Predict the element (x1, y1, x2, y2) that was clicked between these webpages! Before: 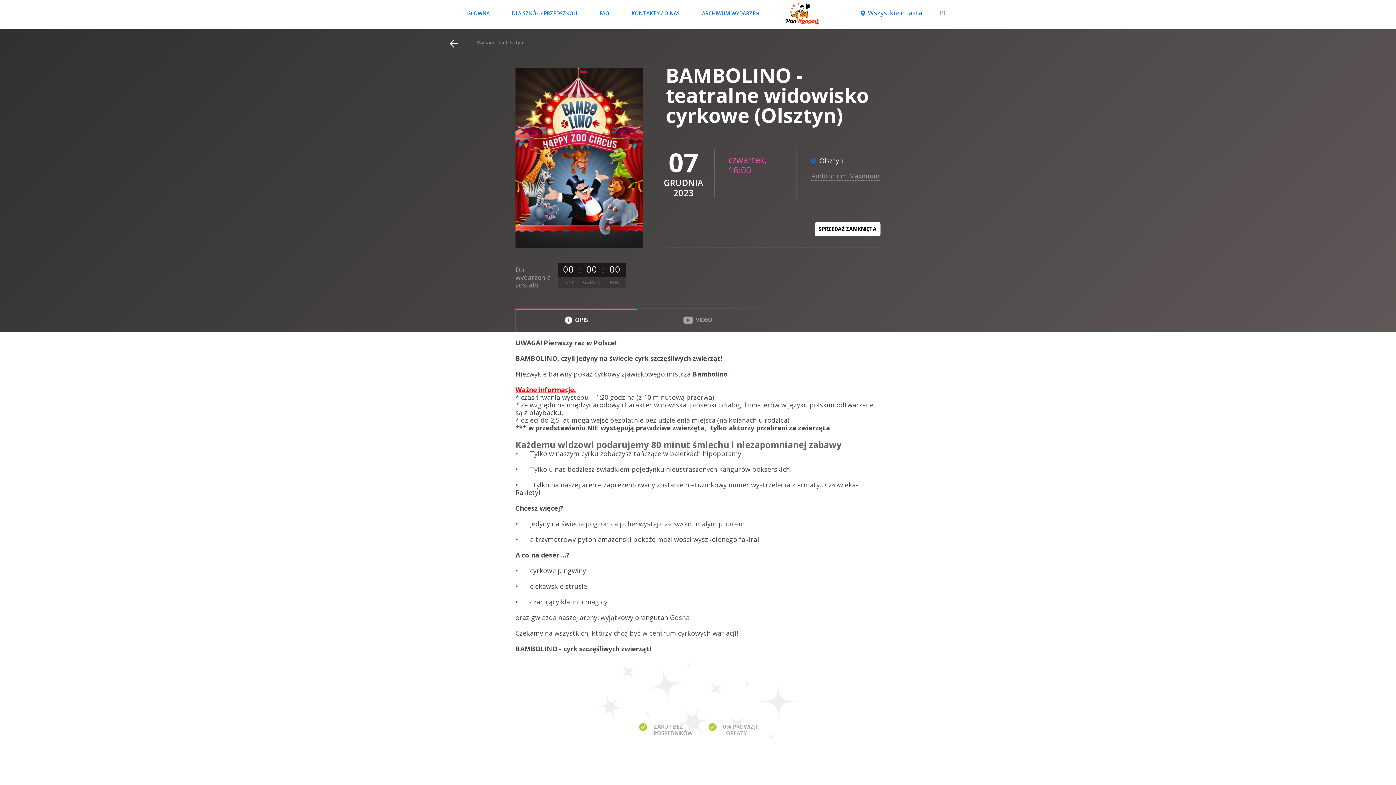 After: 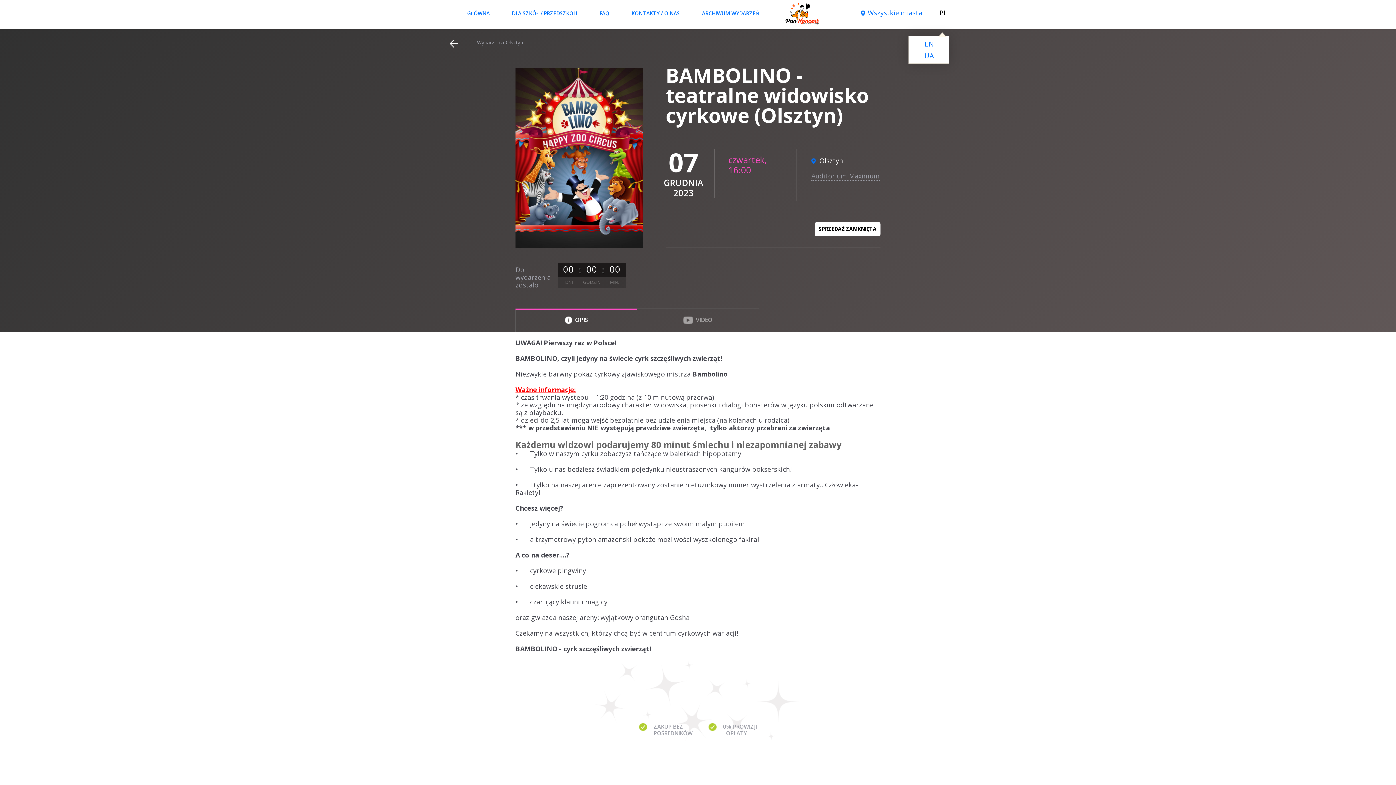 Action: label: PL bbox: (939, 9, 947, 17)